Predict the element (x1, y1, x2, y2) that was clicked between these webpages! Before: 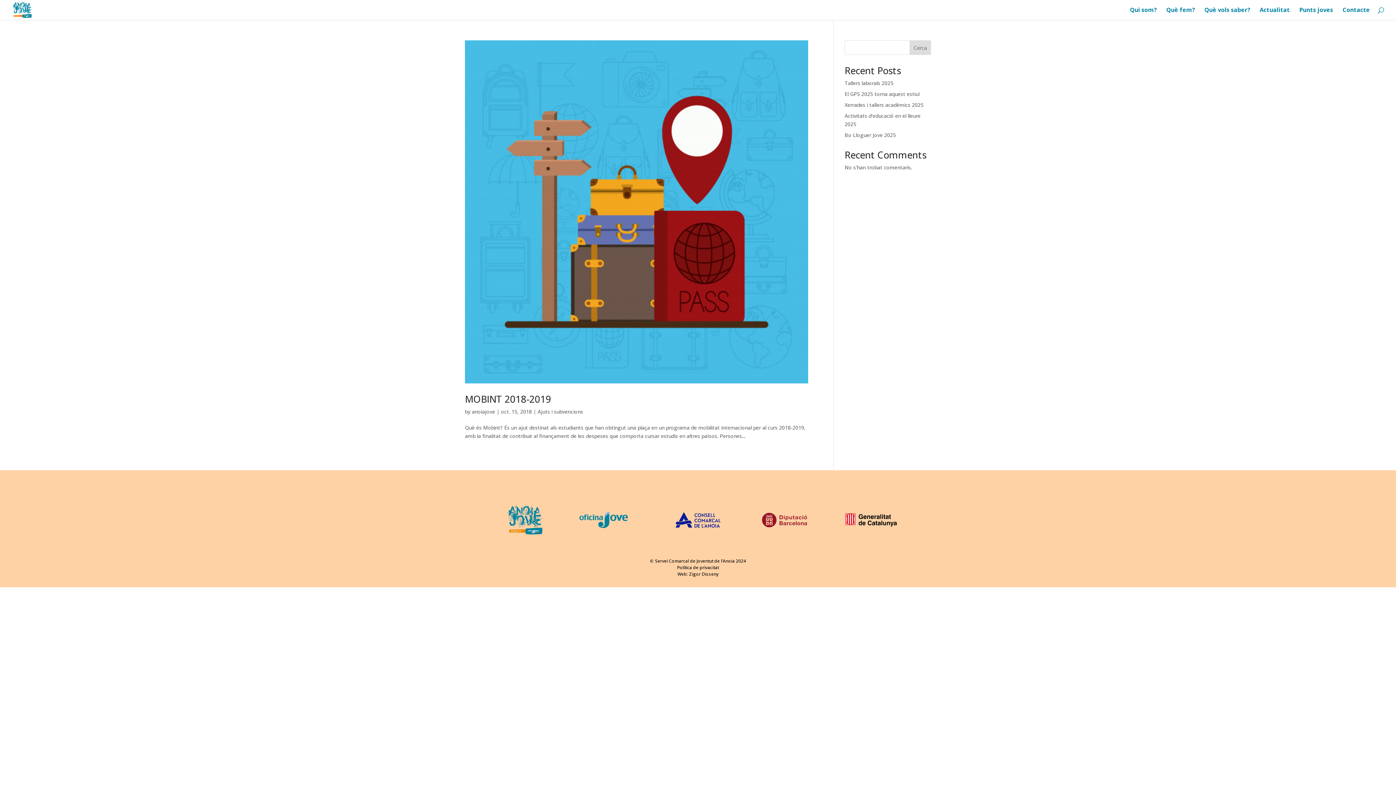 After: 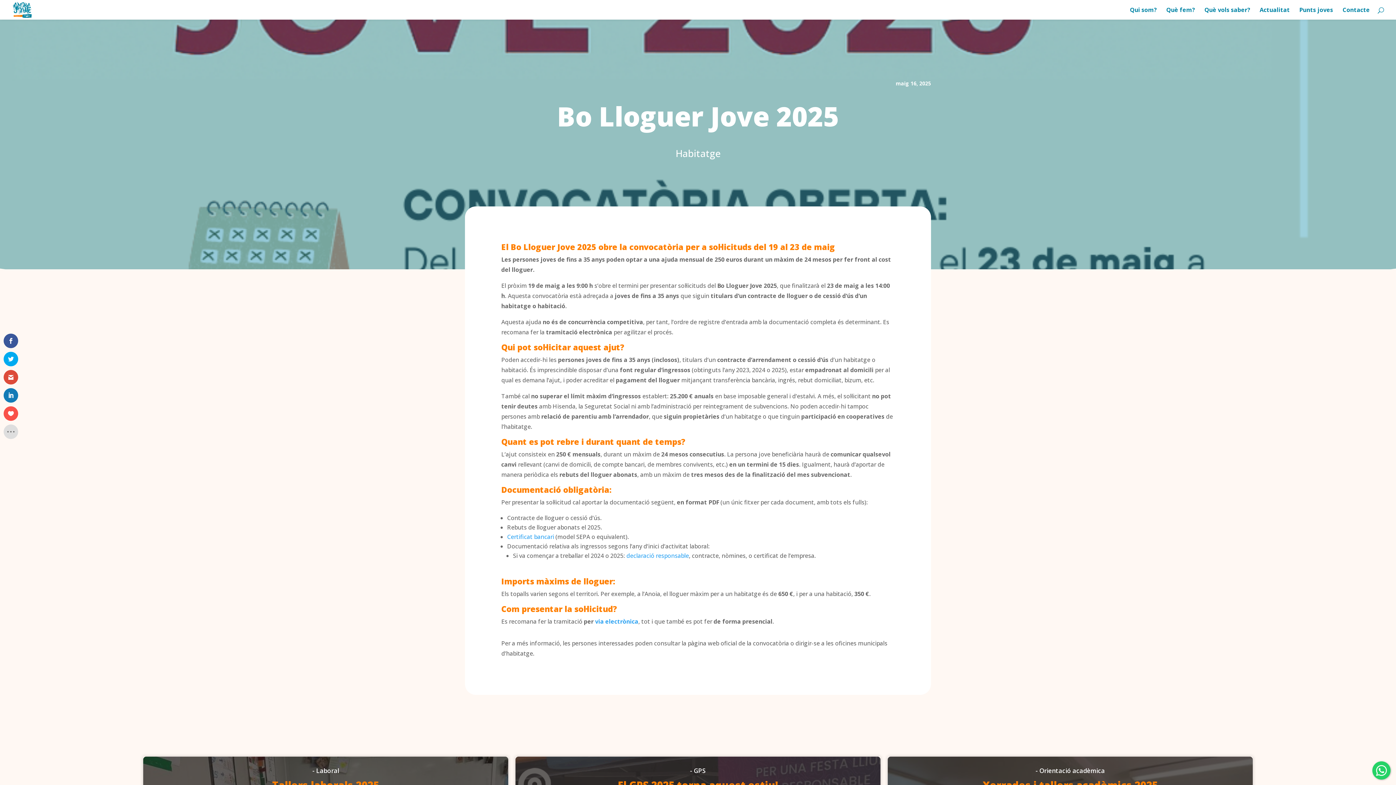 Action: bbox: (844, 131, 896, 138) label: Bo Lloguer Jove 2025